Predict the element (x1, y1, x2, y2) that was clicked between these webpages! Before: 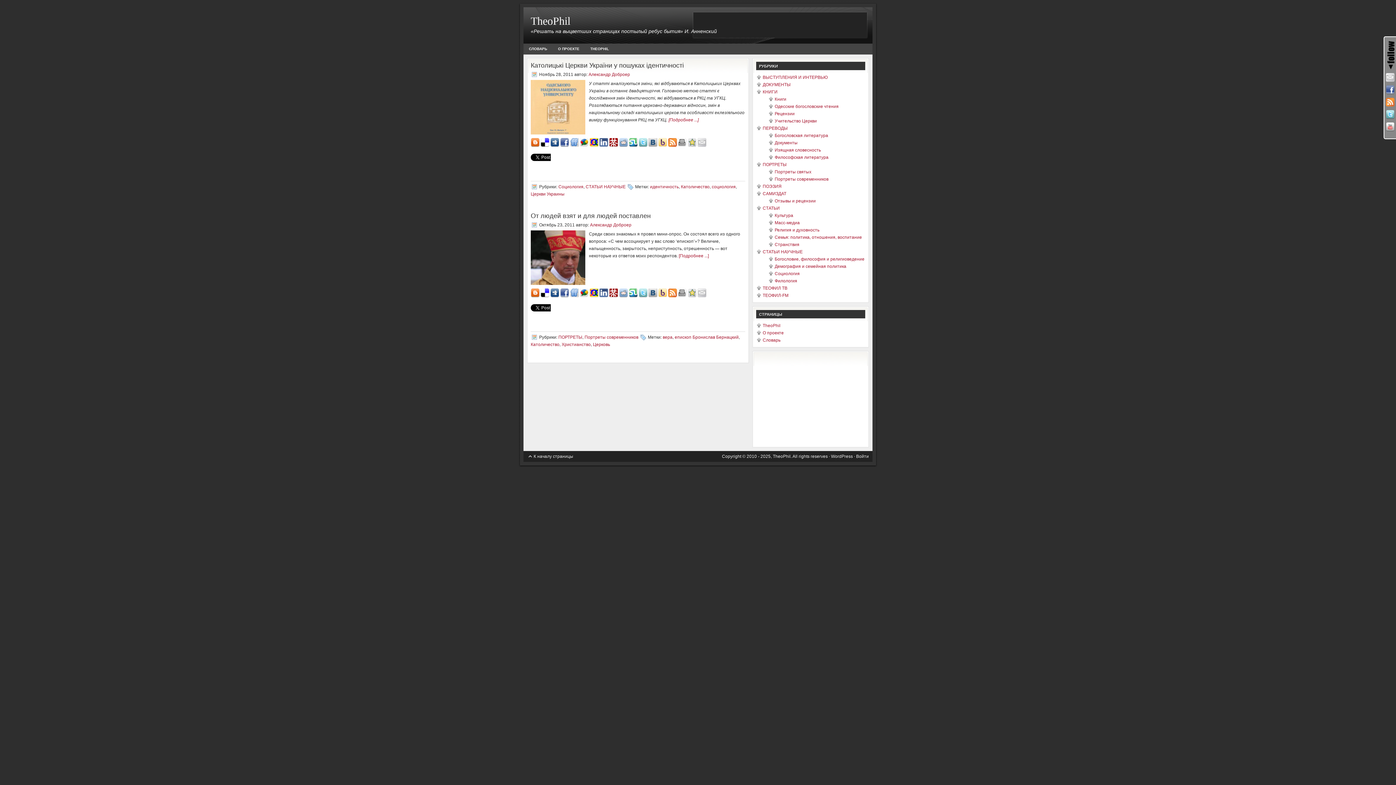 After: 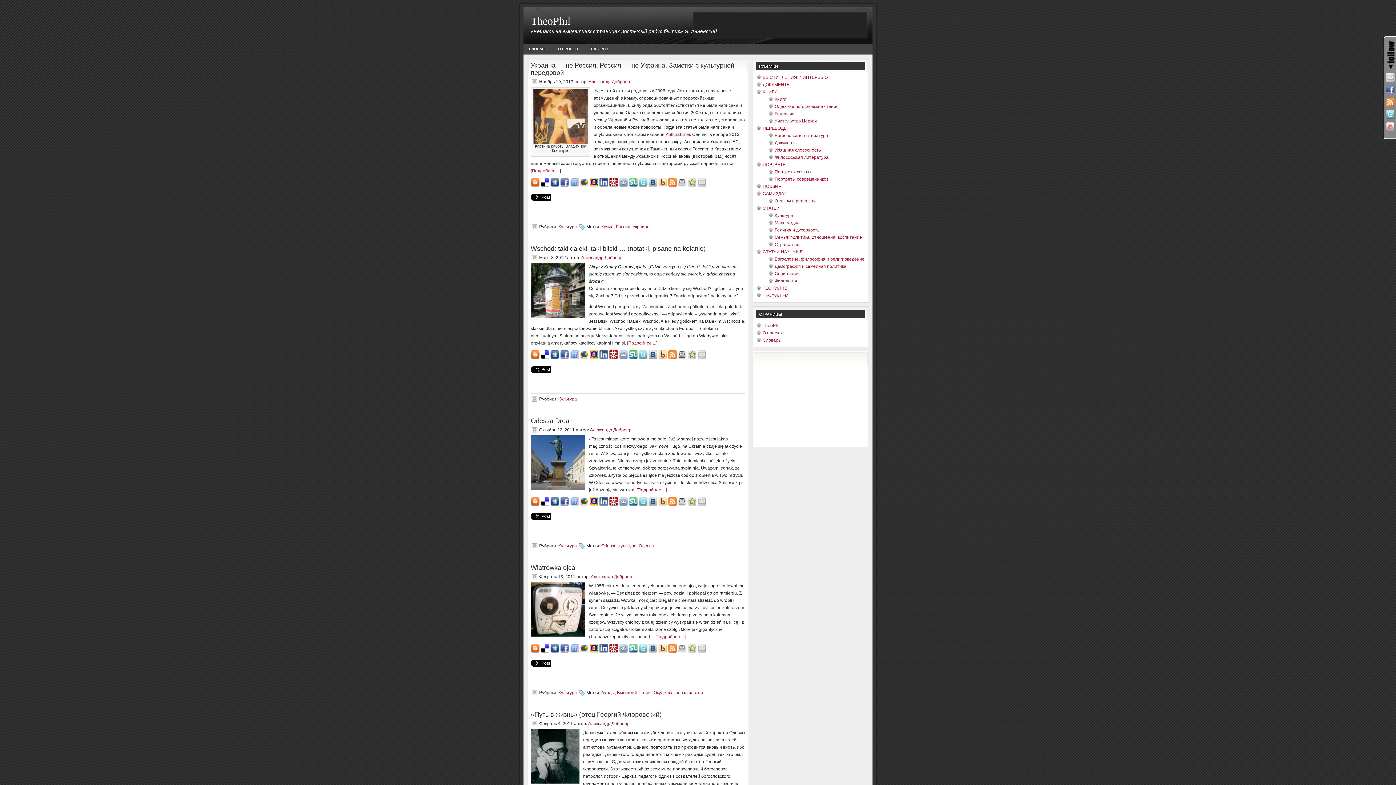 Action: label: Культура bbox: (774, 213, 793, 218)